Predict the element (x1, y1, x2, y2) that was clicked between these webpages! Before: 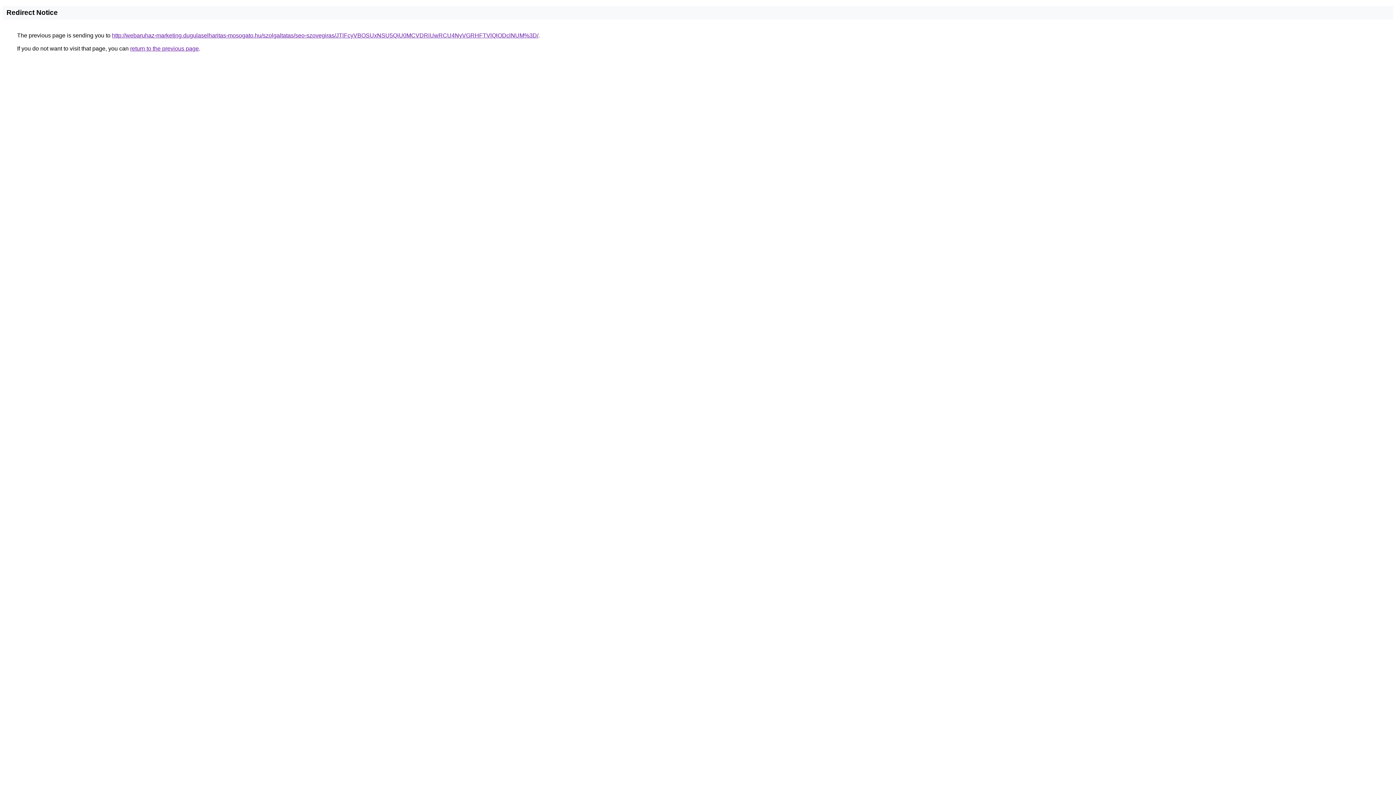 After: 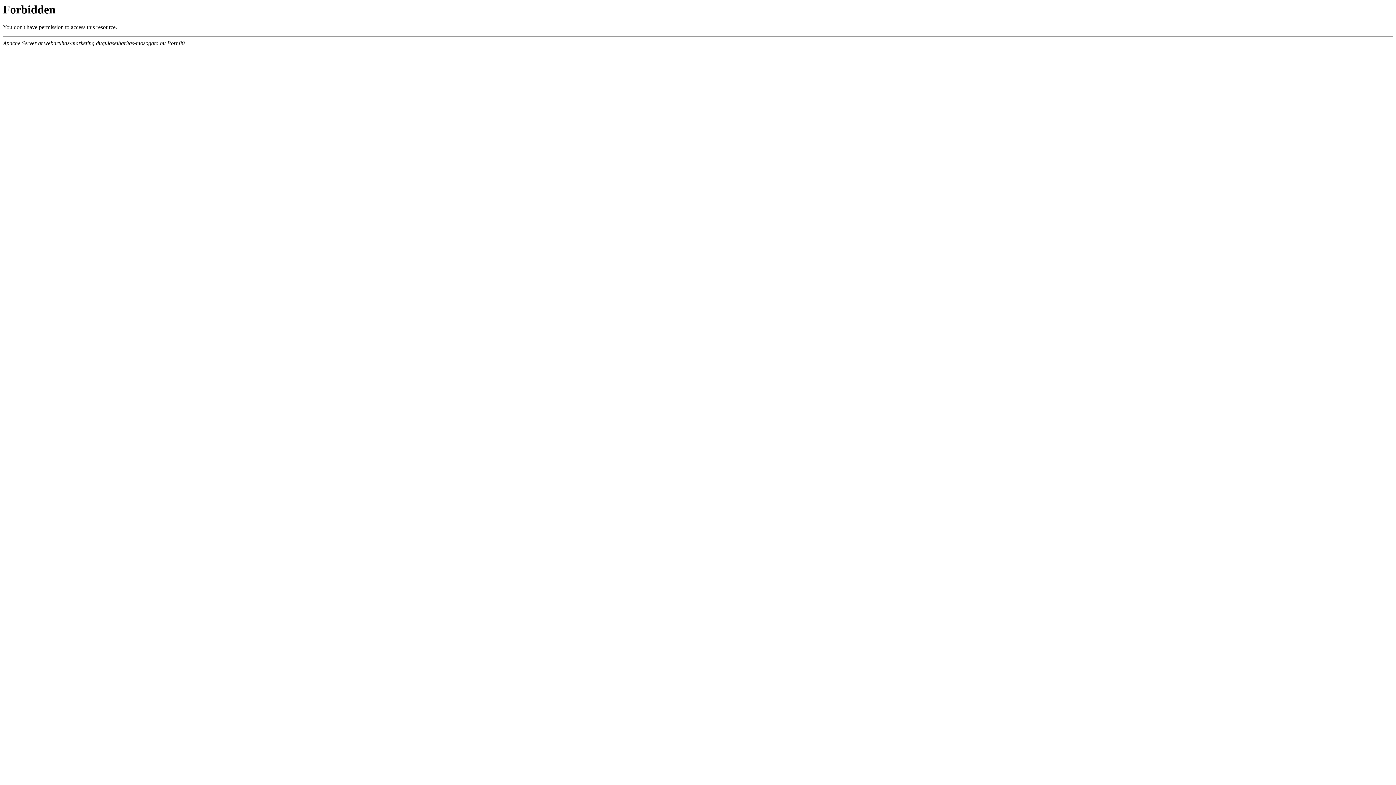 Action: bbox: (112, 32, 538, 38) label: http://webaruhaz-marketing.dugulaselharitas-mosogato.hu/szolgaltatas/seo-szovegiras/JTlFcyVBOSUxNSU5QiU0MCVDRiUwRCU4NyVGRHFTVlQlODclNUM%3D/